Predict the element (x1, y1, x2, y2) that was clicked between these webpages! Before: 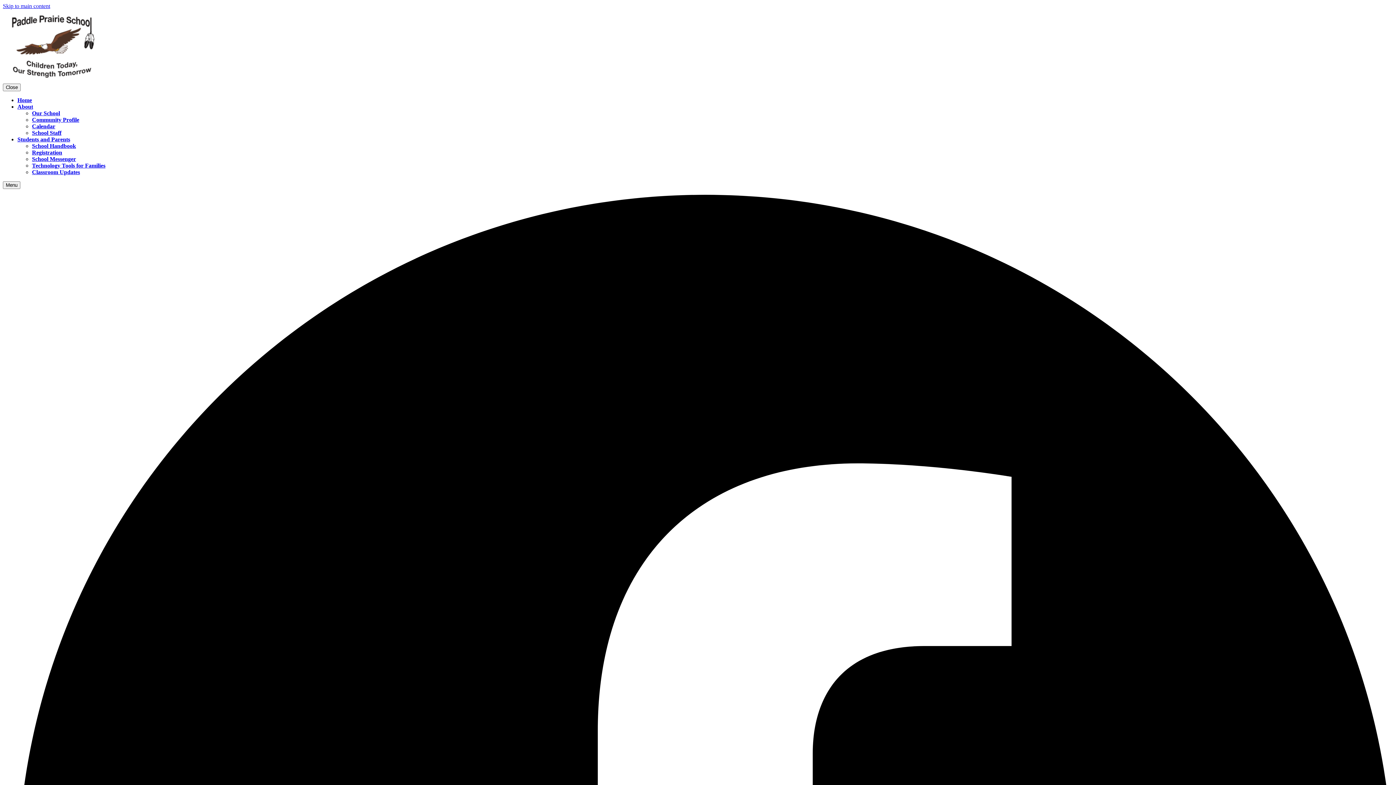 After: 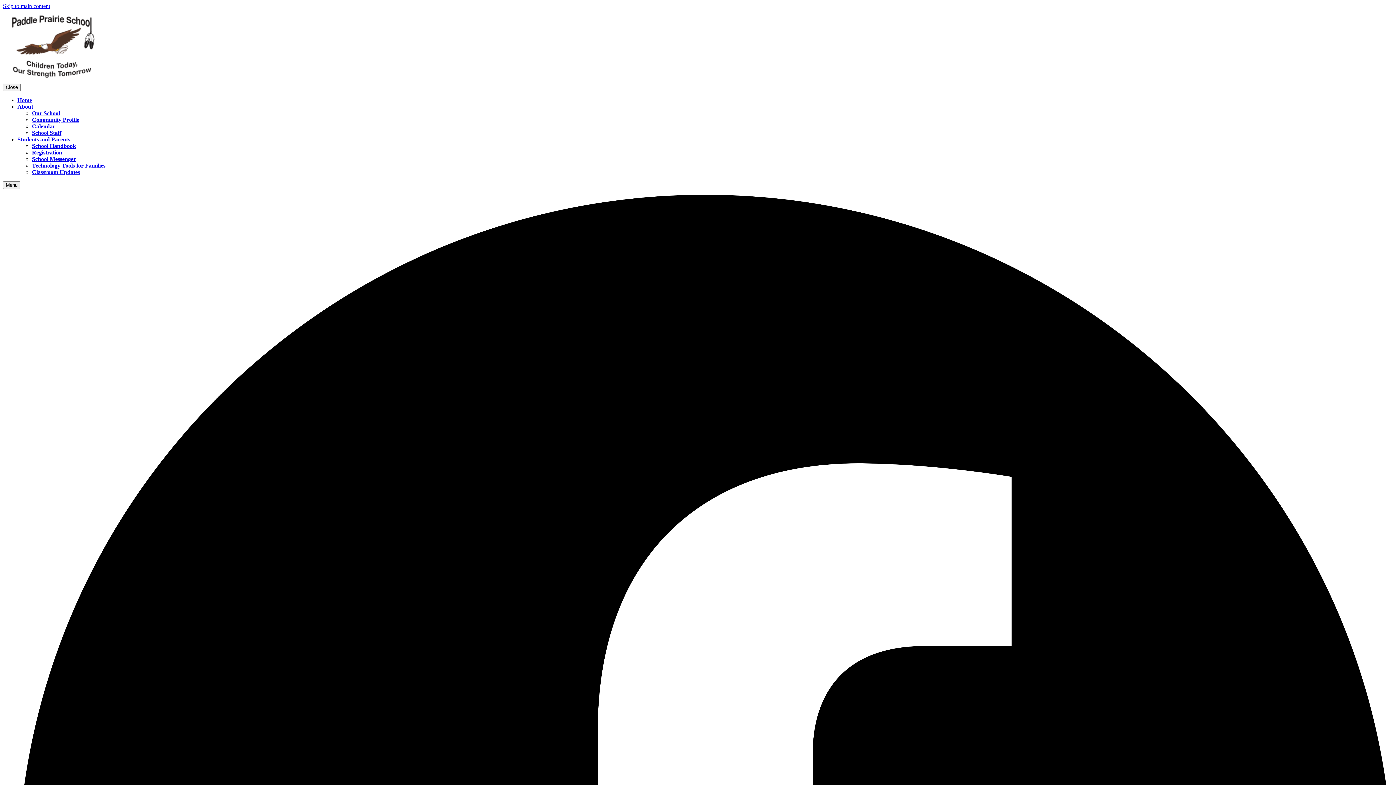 Action: label: About bbox: (17, 103, 33, 109)